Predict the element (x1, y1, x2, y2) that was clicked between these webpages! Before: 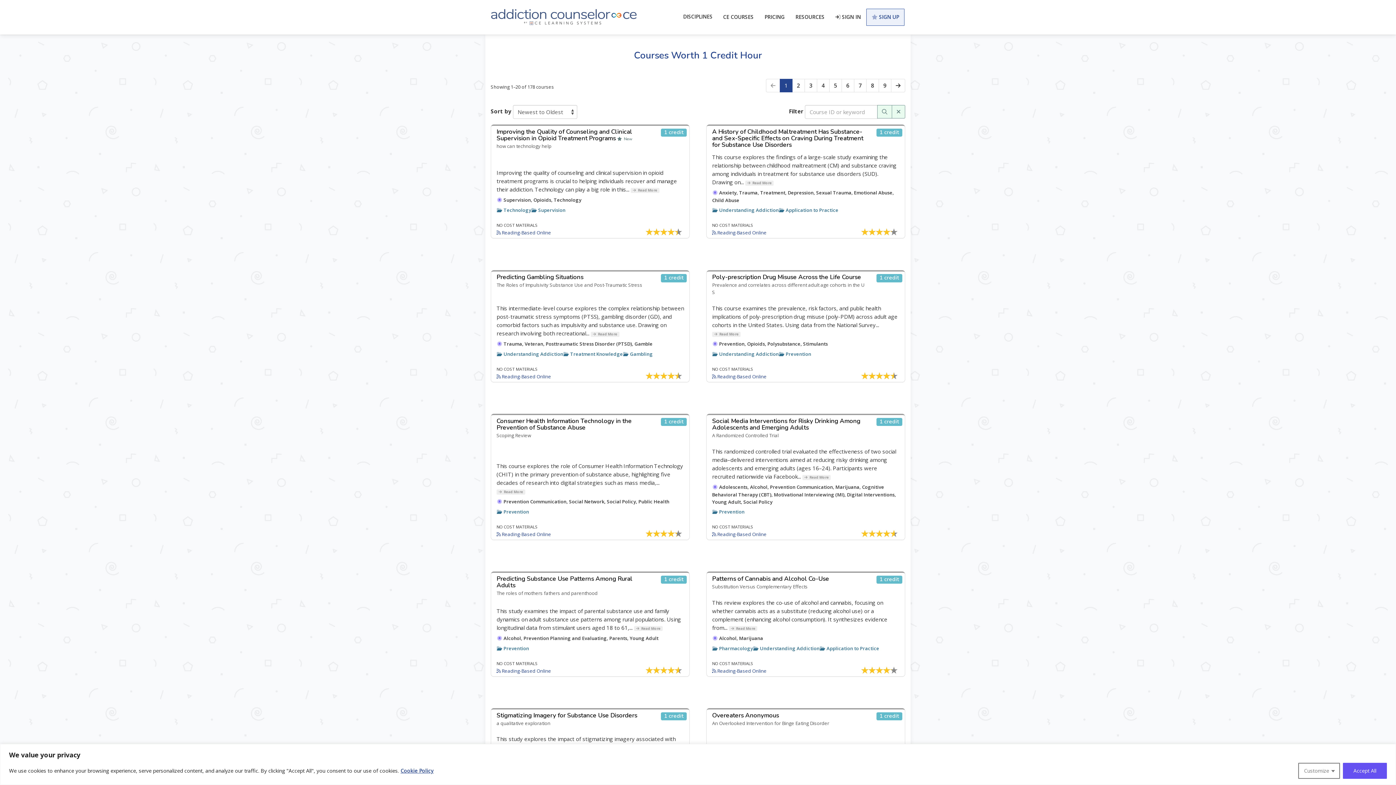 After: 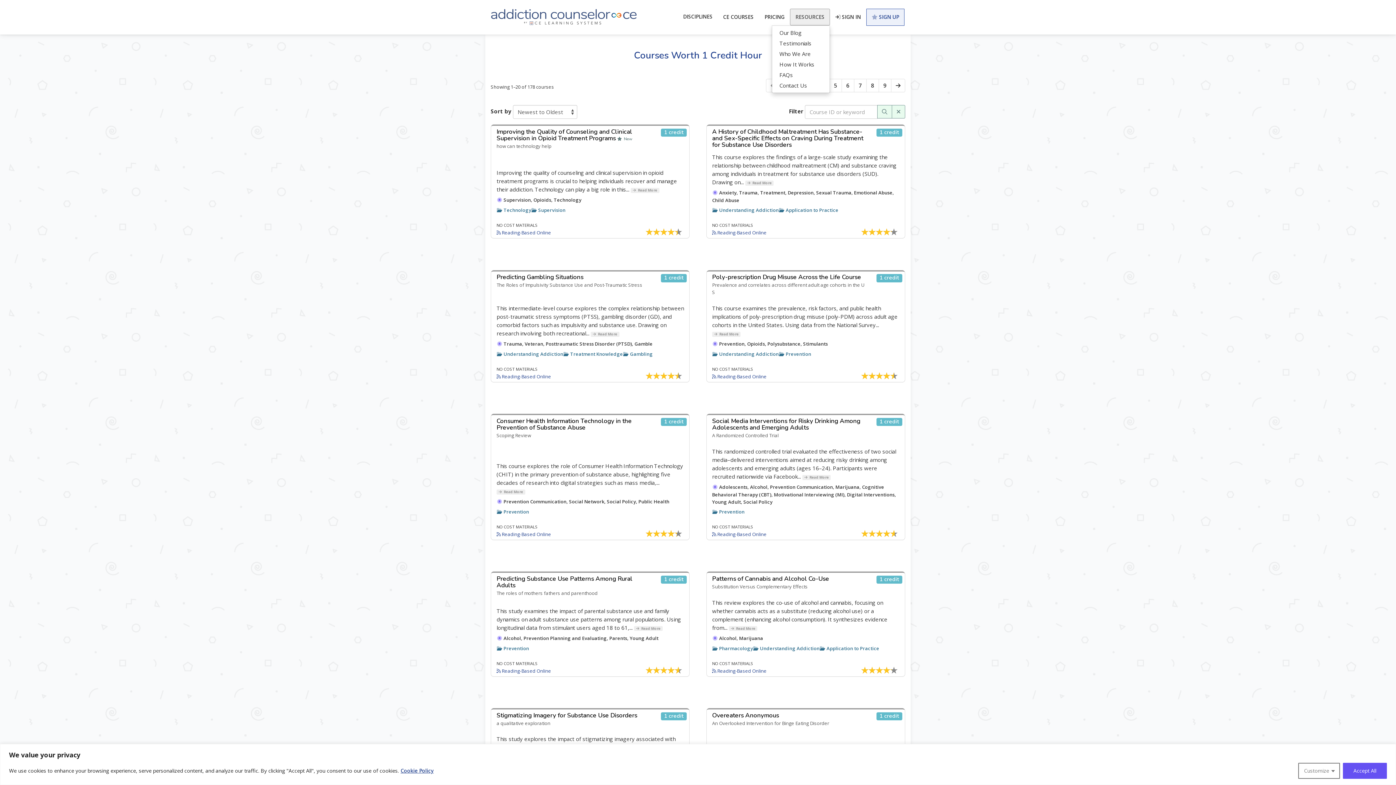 Action: label: RESOURCES bbox: (790, 8, 830, 25)